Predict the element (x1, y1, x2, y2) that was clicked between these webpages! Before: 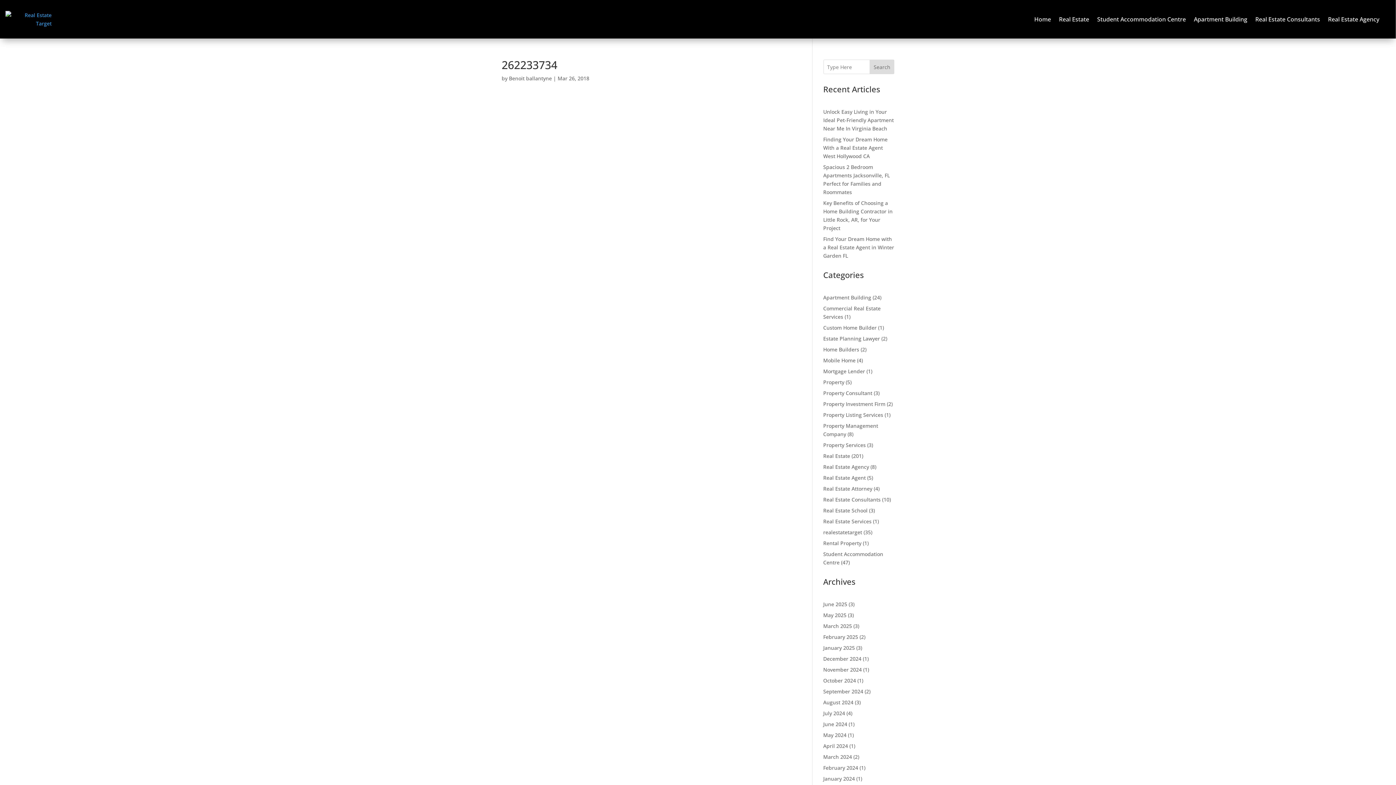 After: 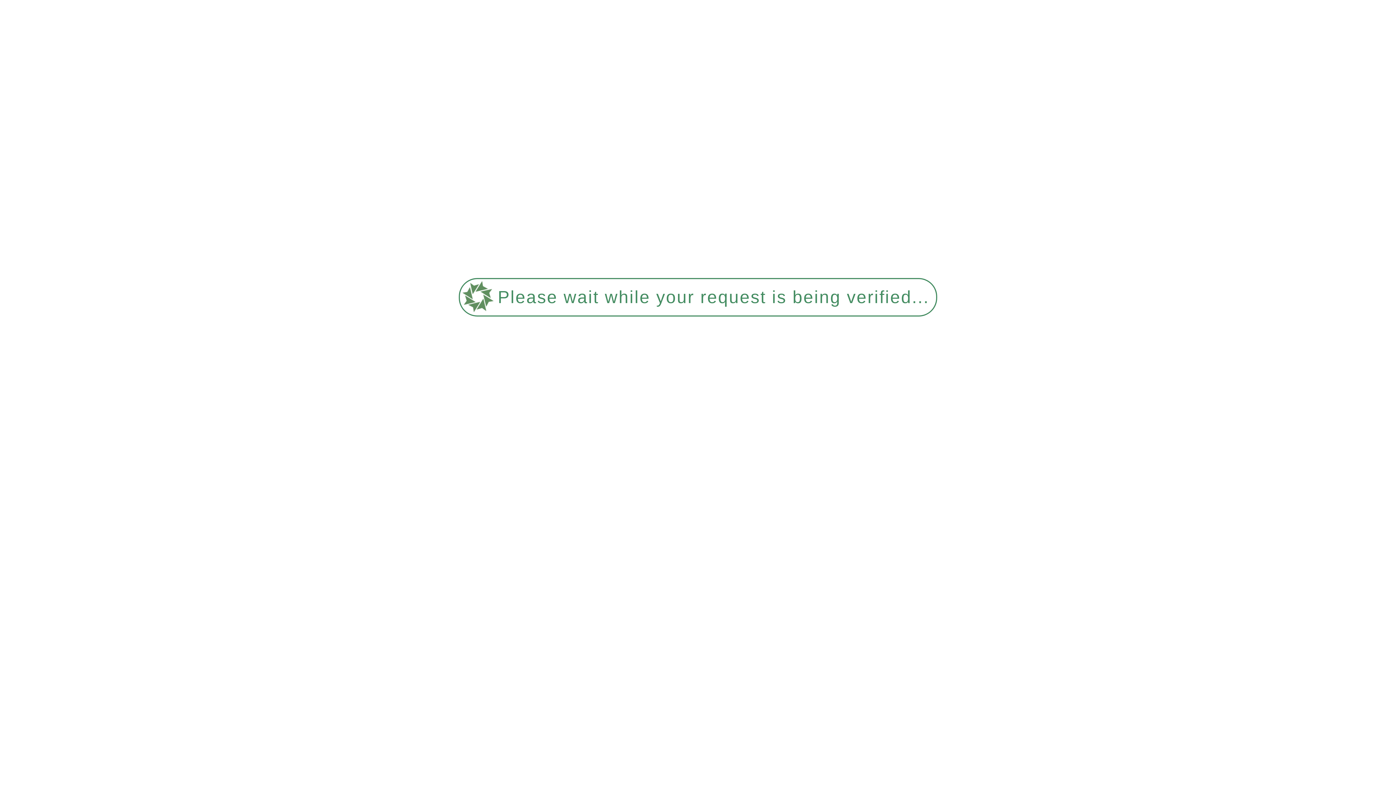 Action: bbox: (823, 518, 871, 525) label: Real Estate Services